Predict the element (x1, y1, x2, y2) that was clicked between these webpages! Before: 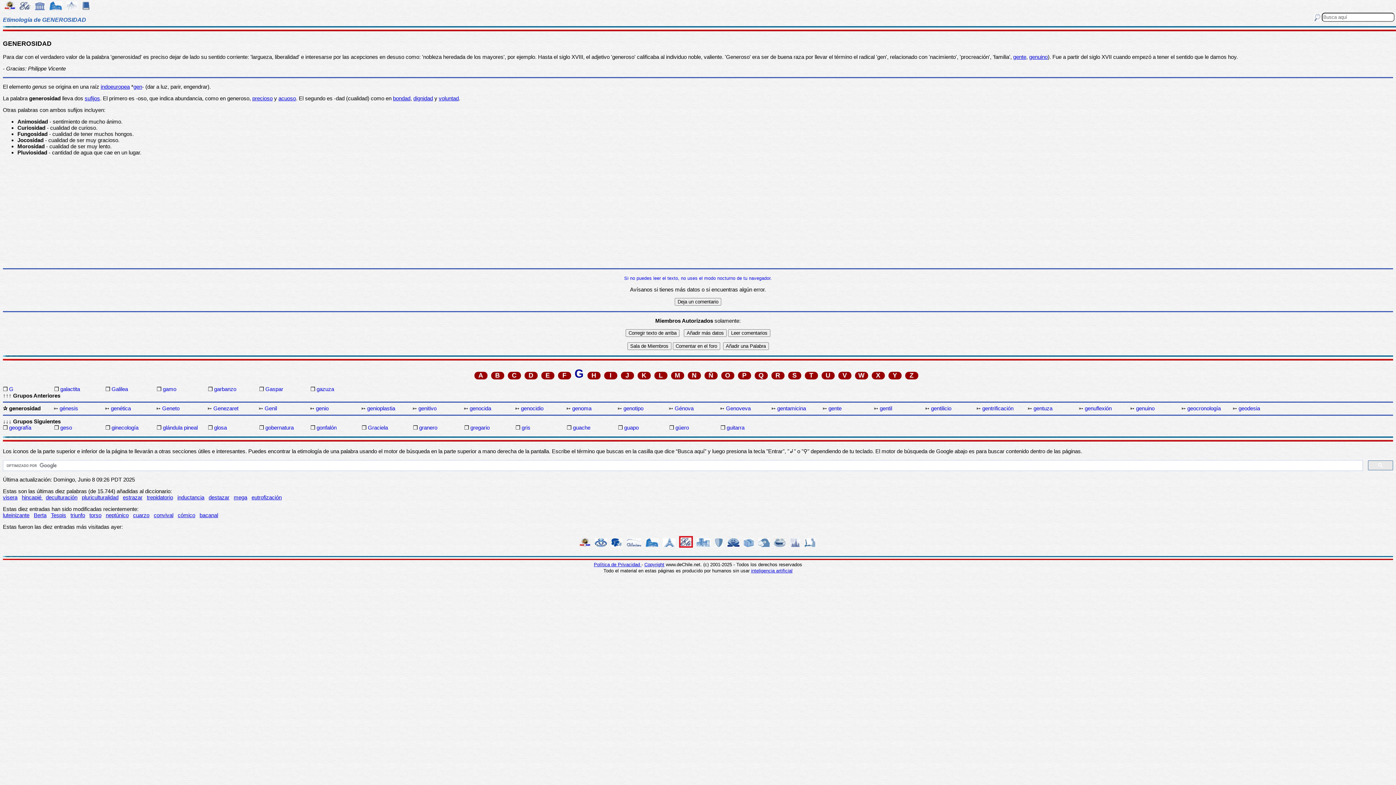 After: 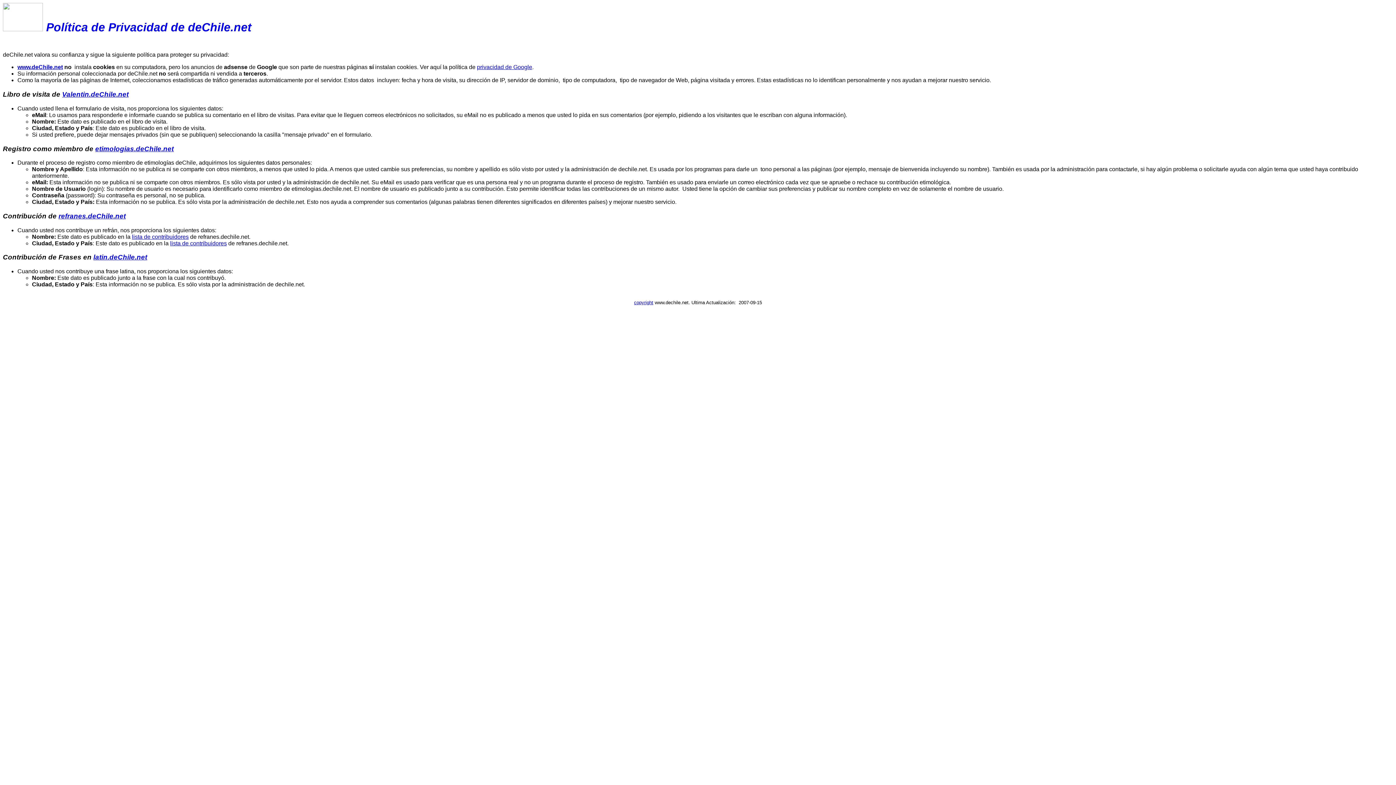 Action: label: Política de Privacidad  bbox: (594, 562, 641, 567)